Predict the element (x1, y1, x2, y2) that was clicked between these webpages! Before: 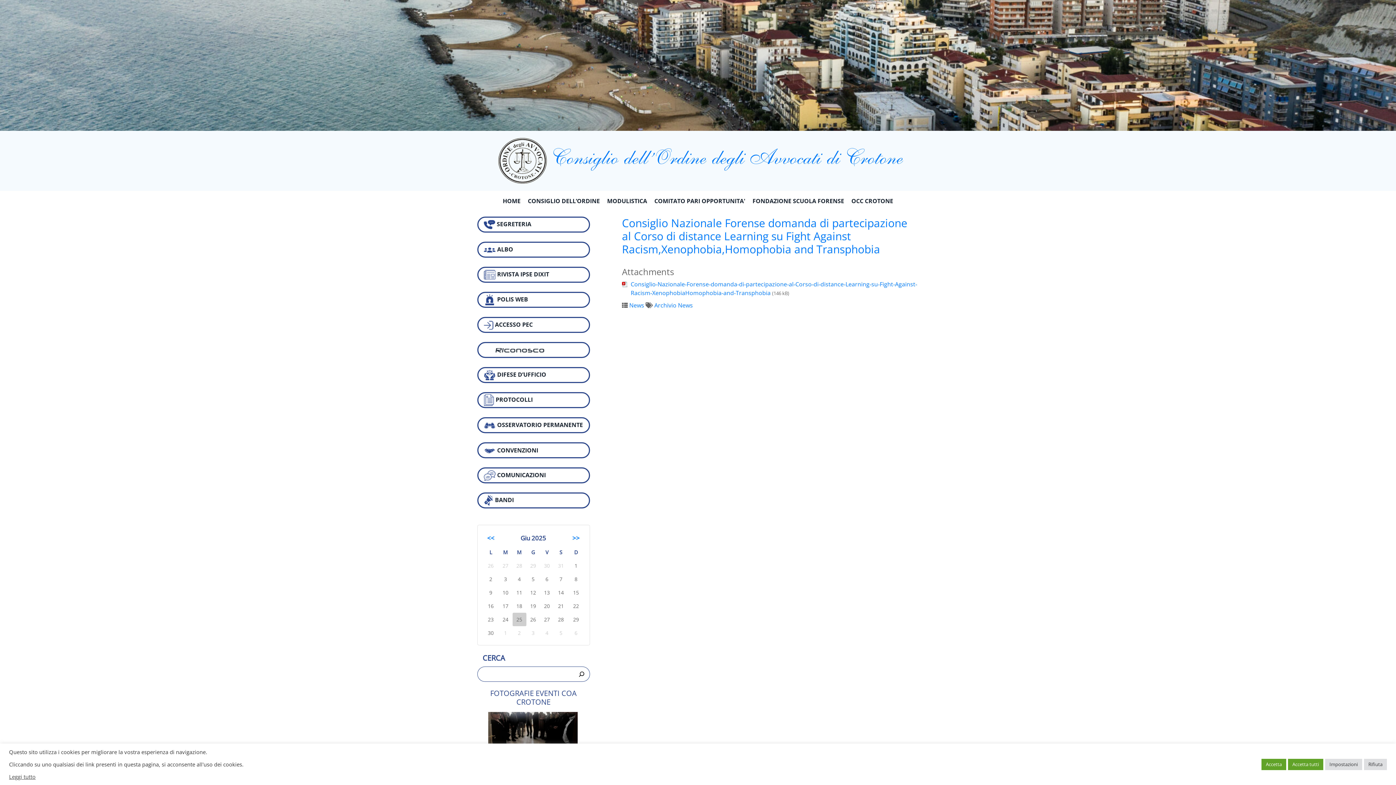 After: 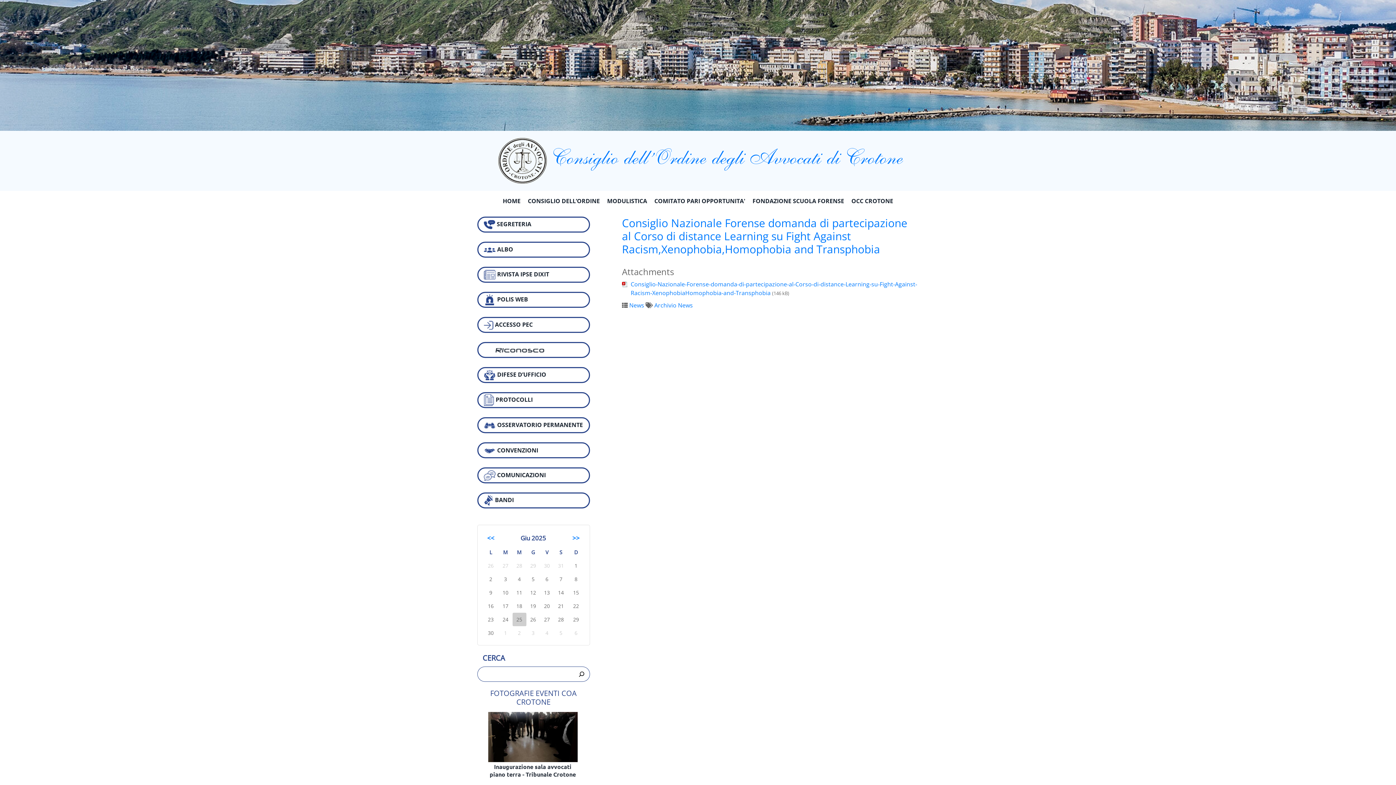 Action: bbox: (1261, 759, 1286, 770) label: Accetta